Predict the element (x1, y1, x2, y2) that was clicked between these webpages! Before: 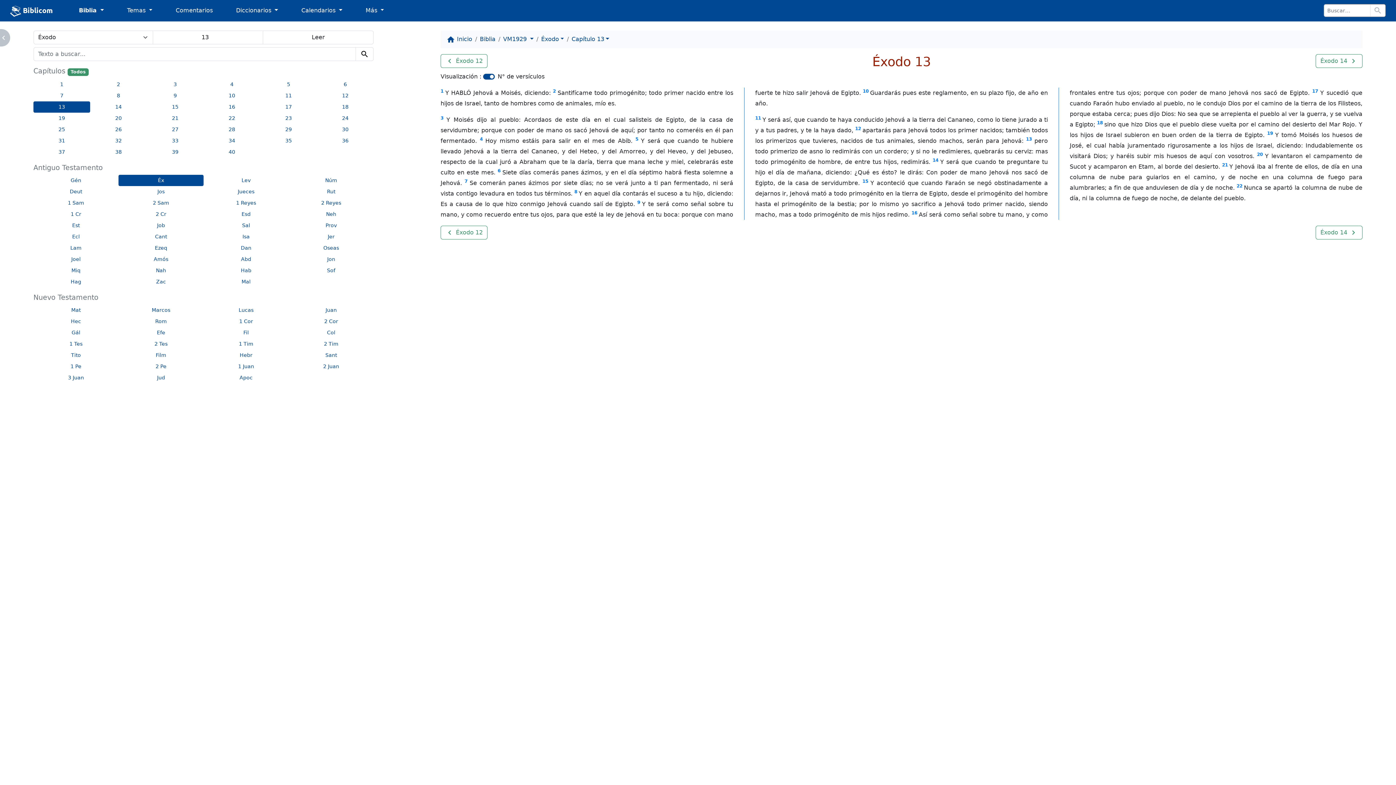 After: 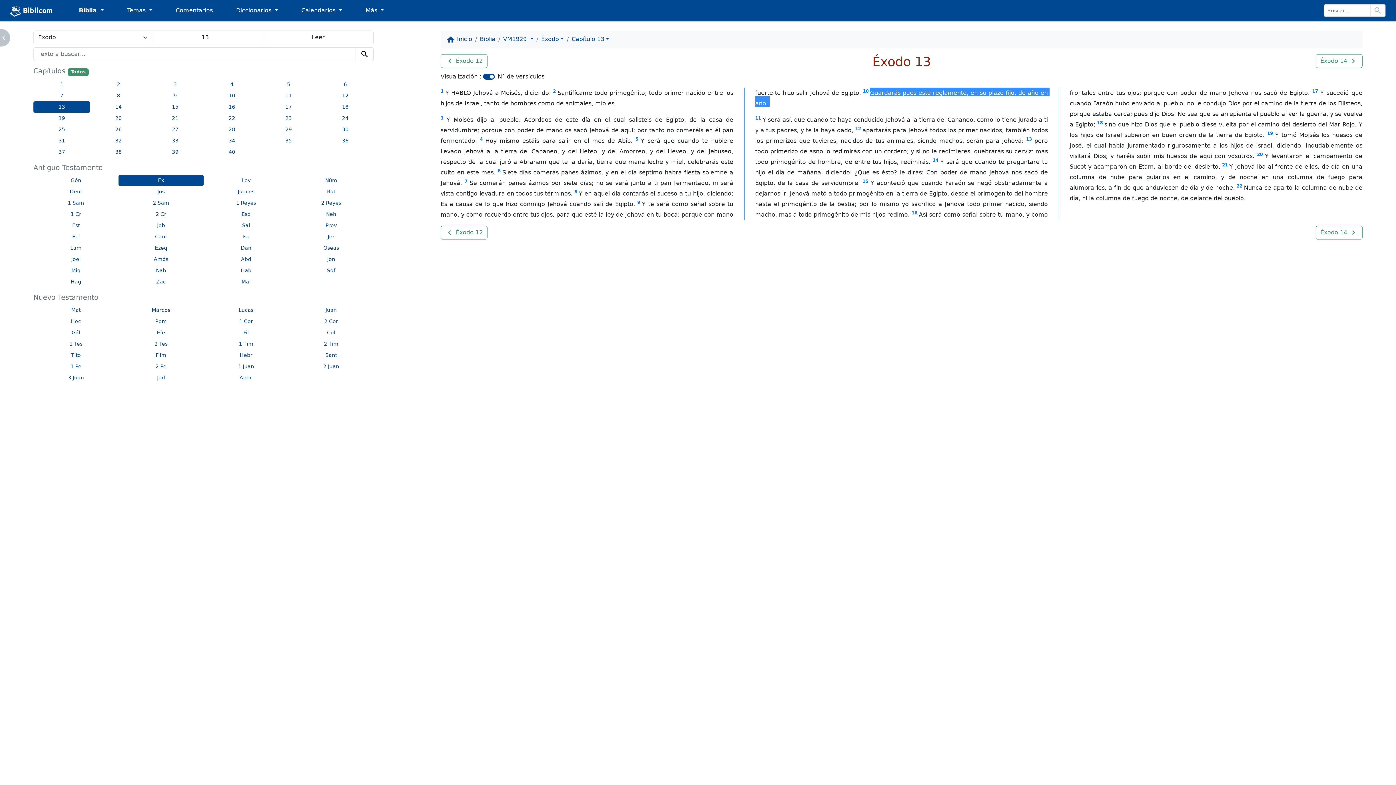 Action: bbox: (863, 88, 868, 93) label: 10